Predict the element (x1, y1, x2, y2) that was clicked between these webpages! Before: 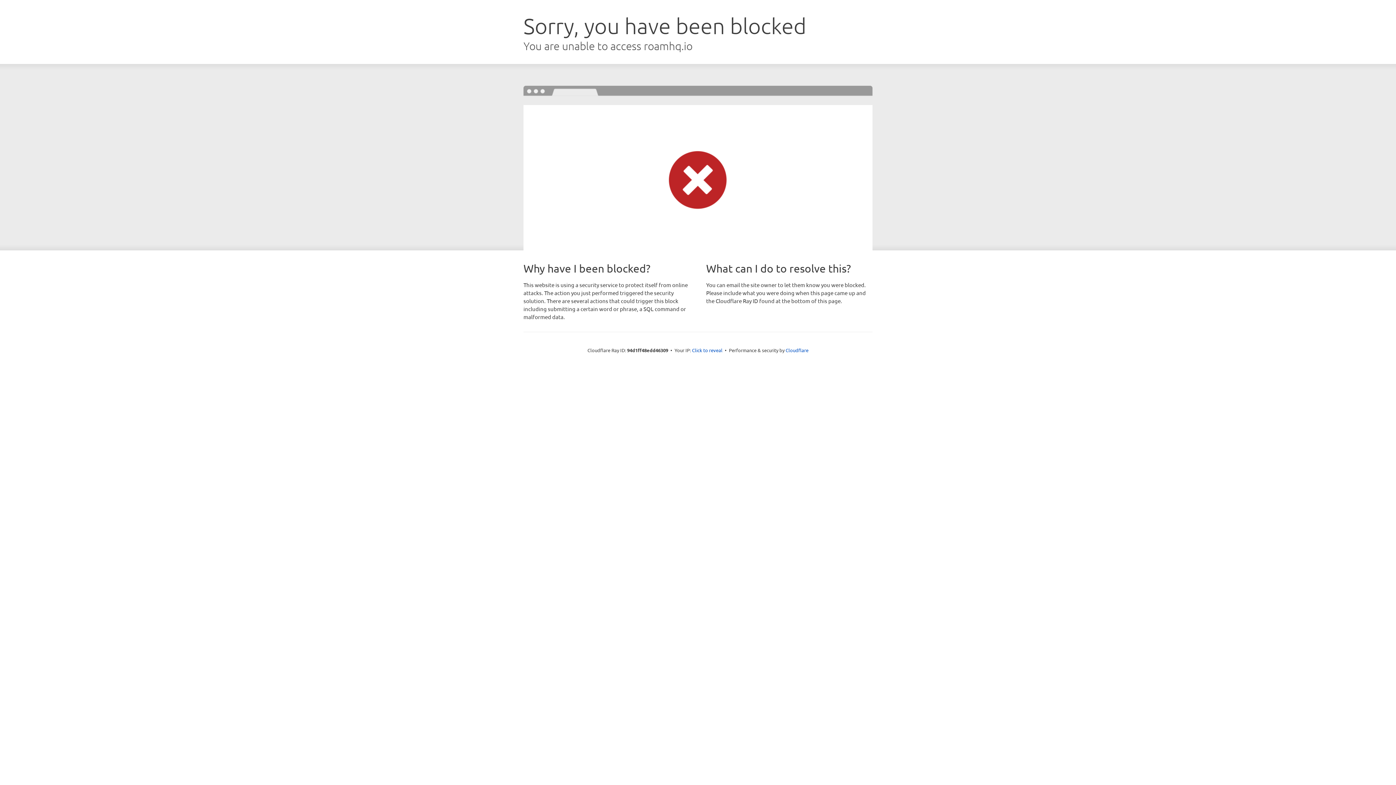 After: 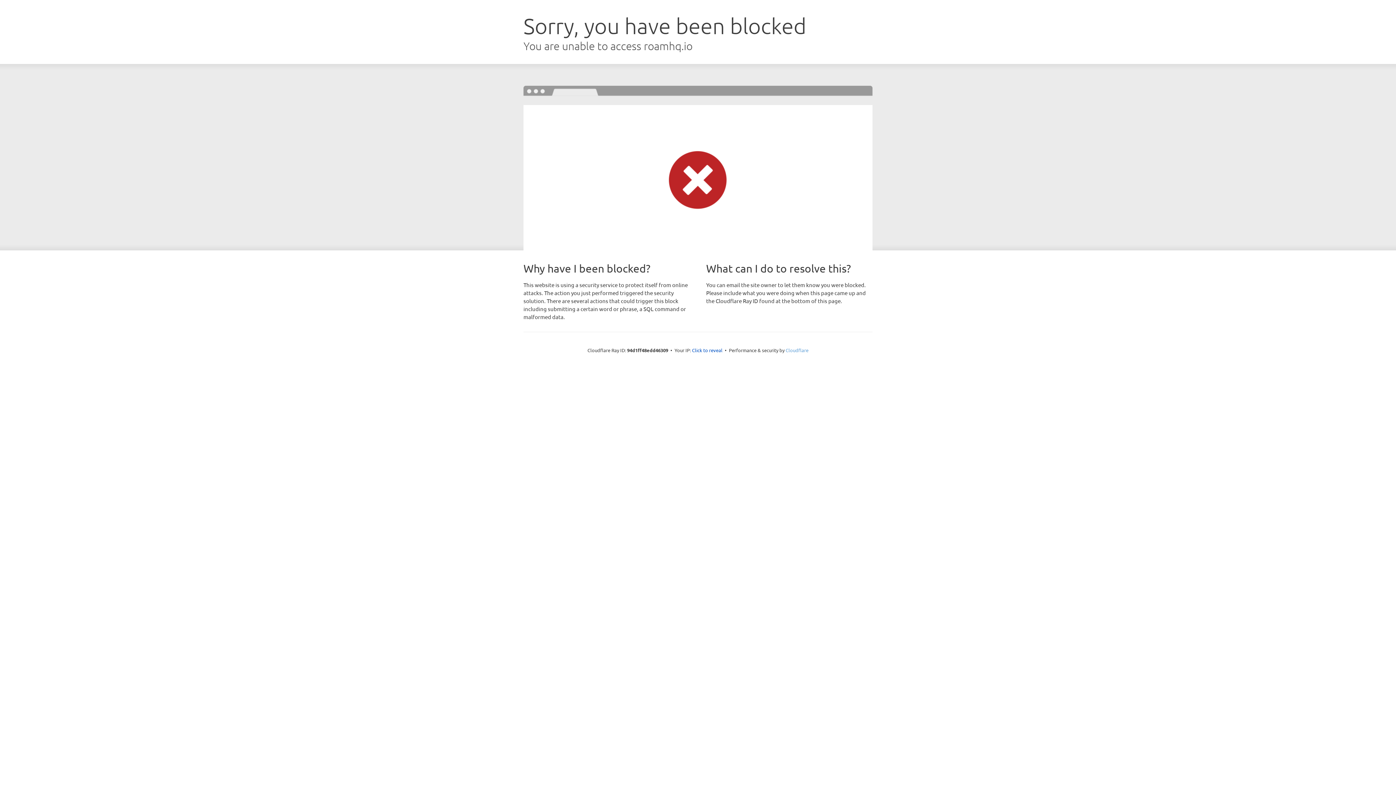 Action: label: Cloudflare bbox: (785, 347, 808, 353)